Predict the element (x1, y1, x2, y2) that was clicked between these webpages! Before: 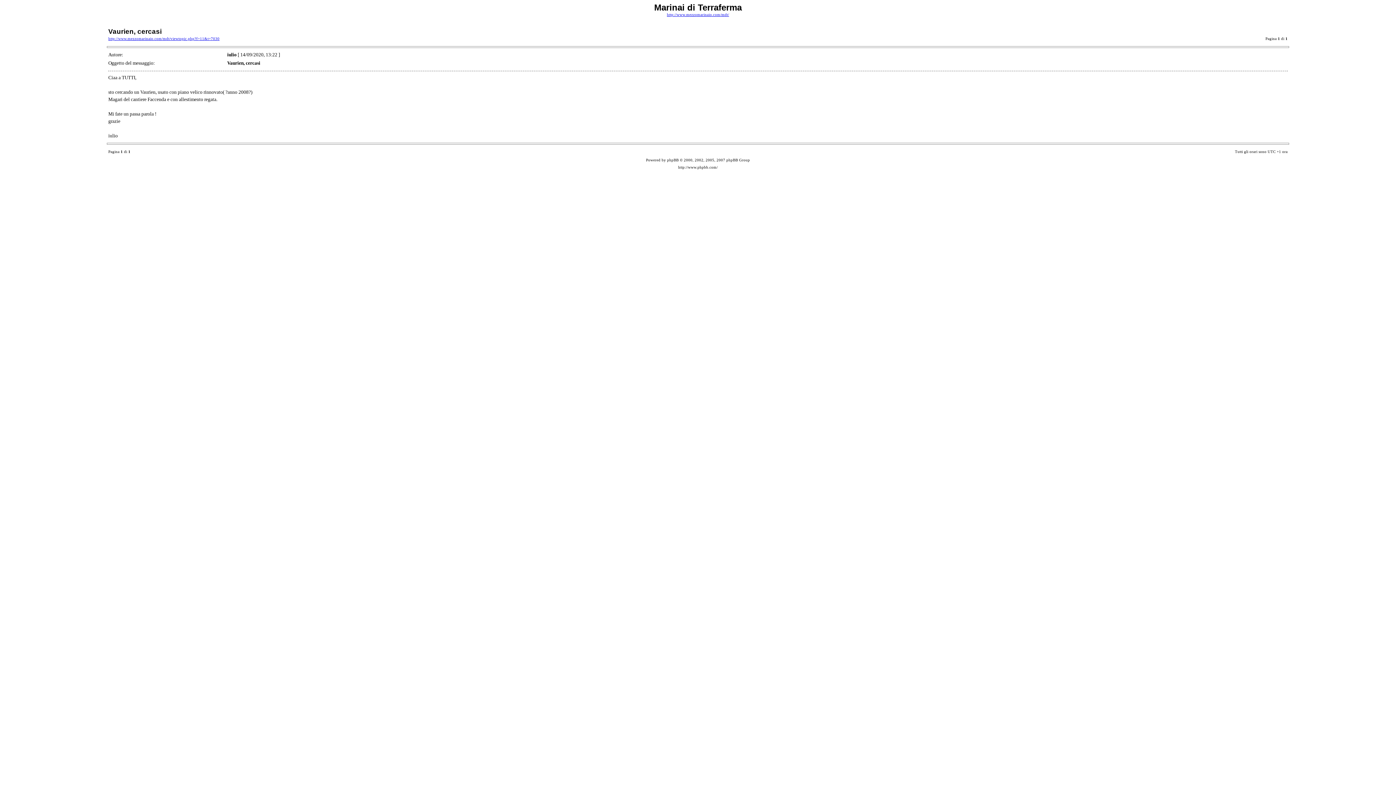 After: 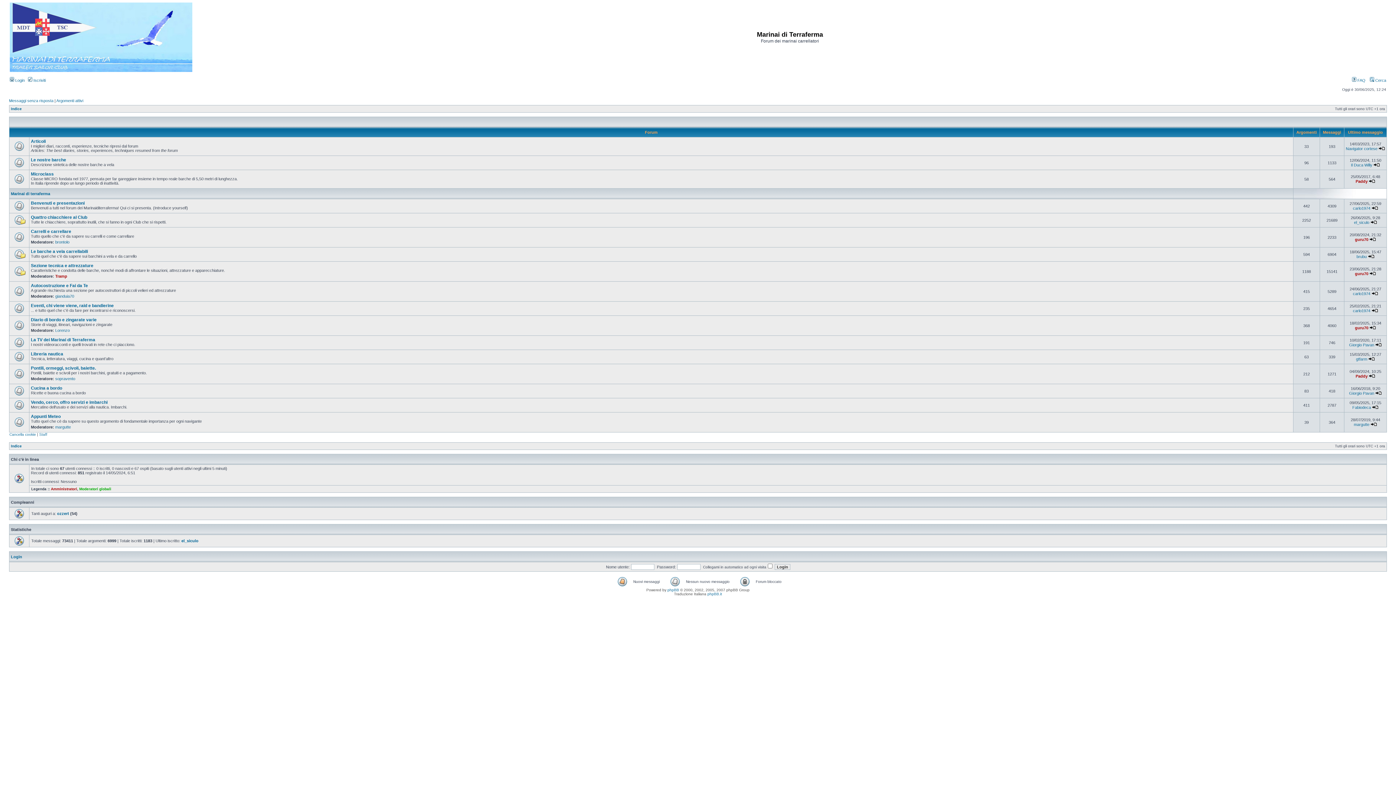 Action: label: http://www.mezzomarinaio.com/mdt/ bbox: (667, 12, 729, 16)